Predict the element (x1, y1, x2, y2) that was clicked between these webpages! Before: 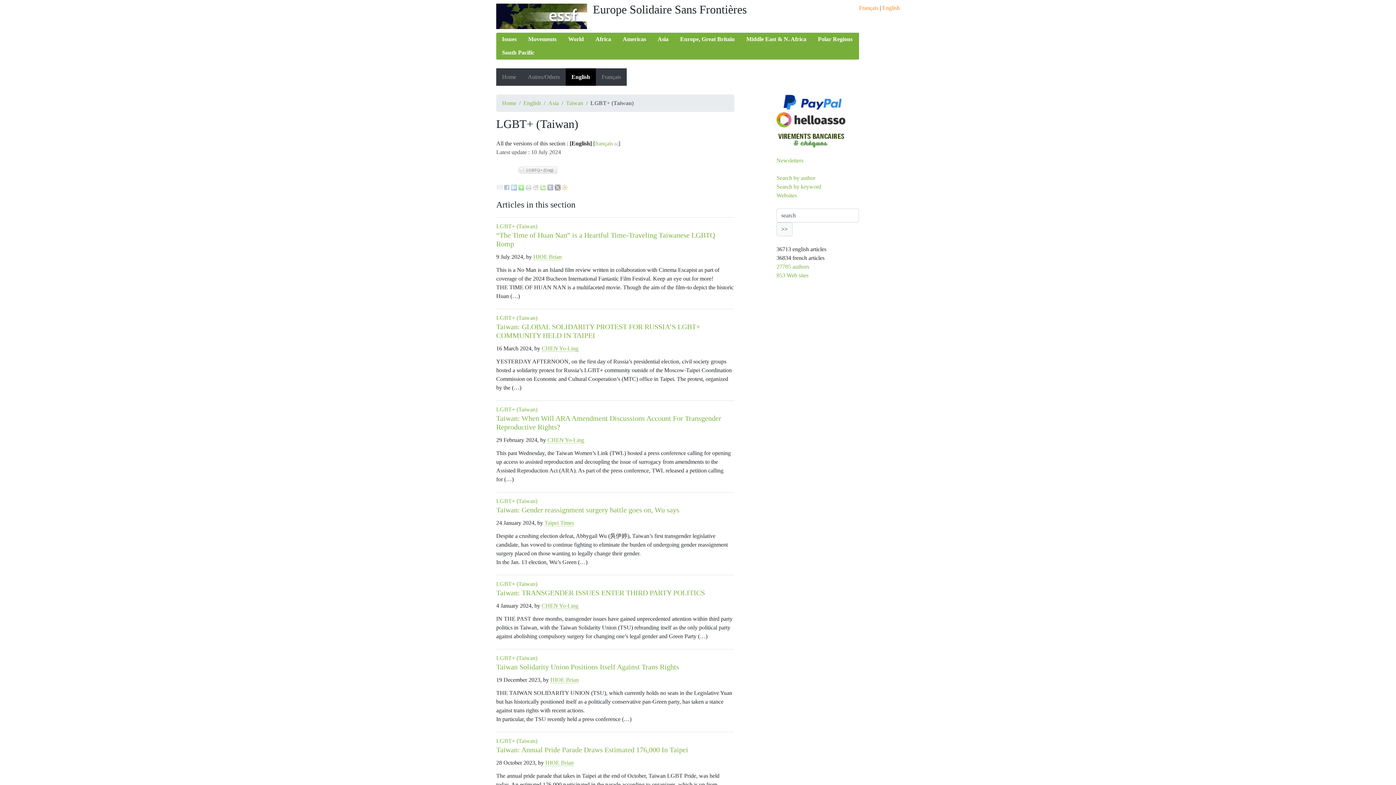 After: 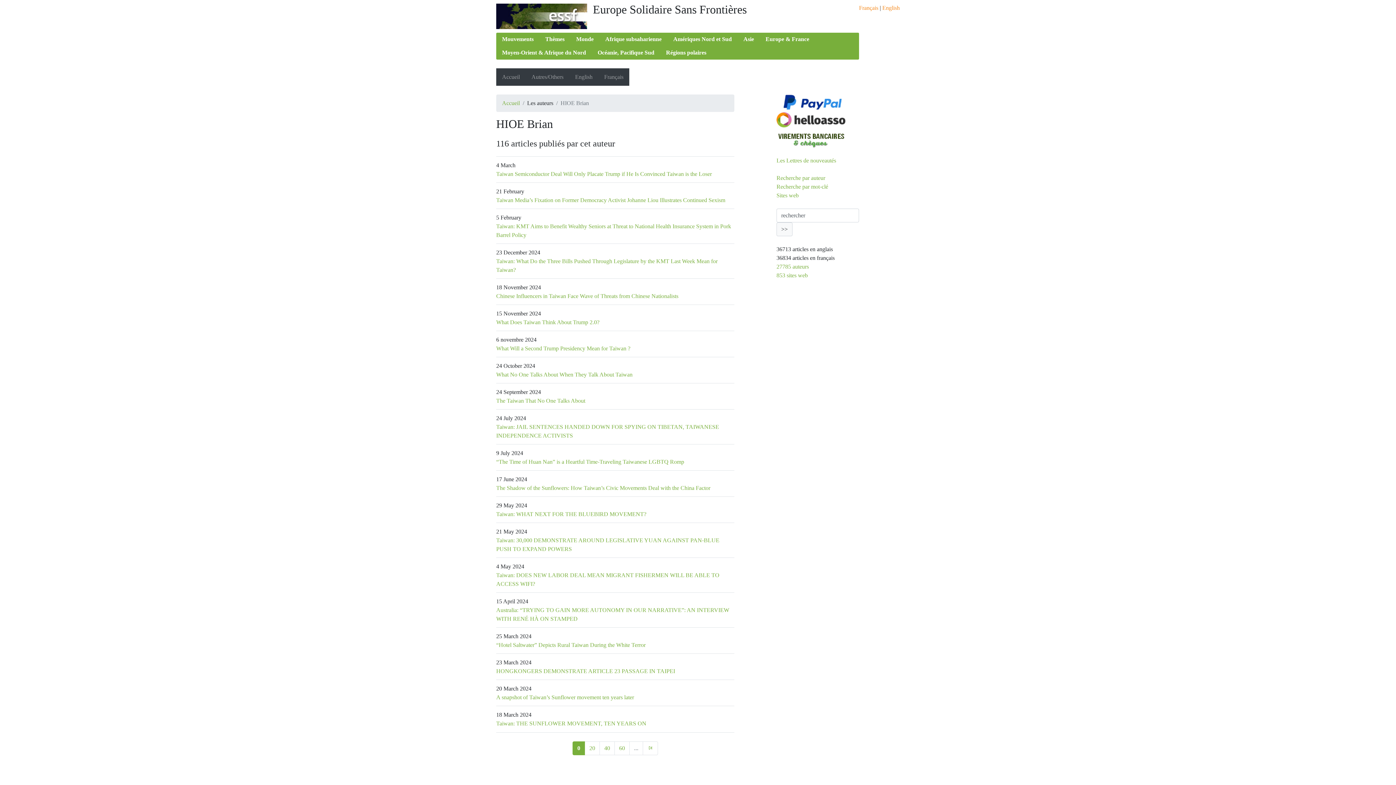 Action: bbox: (533, 253, 561, 260) label: HIOE Brian